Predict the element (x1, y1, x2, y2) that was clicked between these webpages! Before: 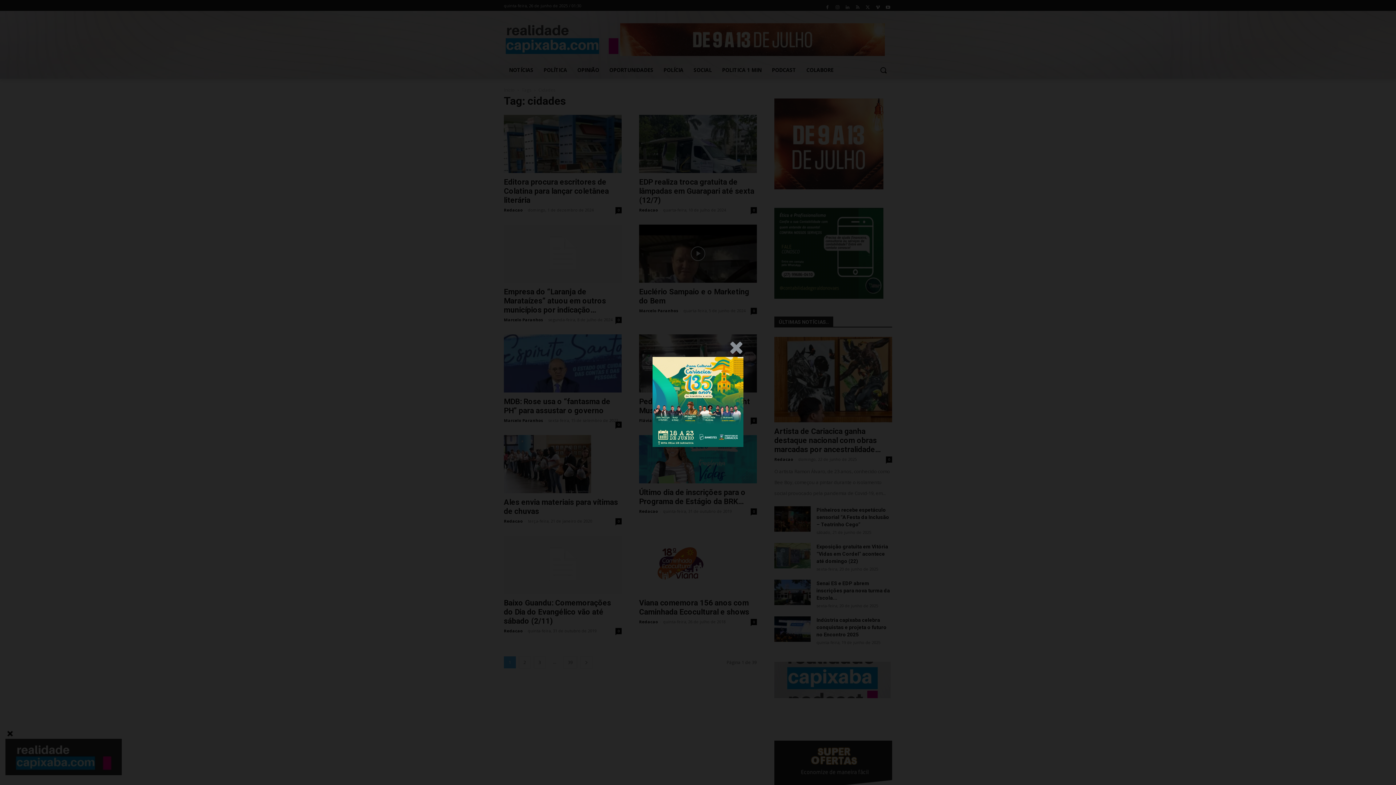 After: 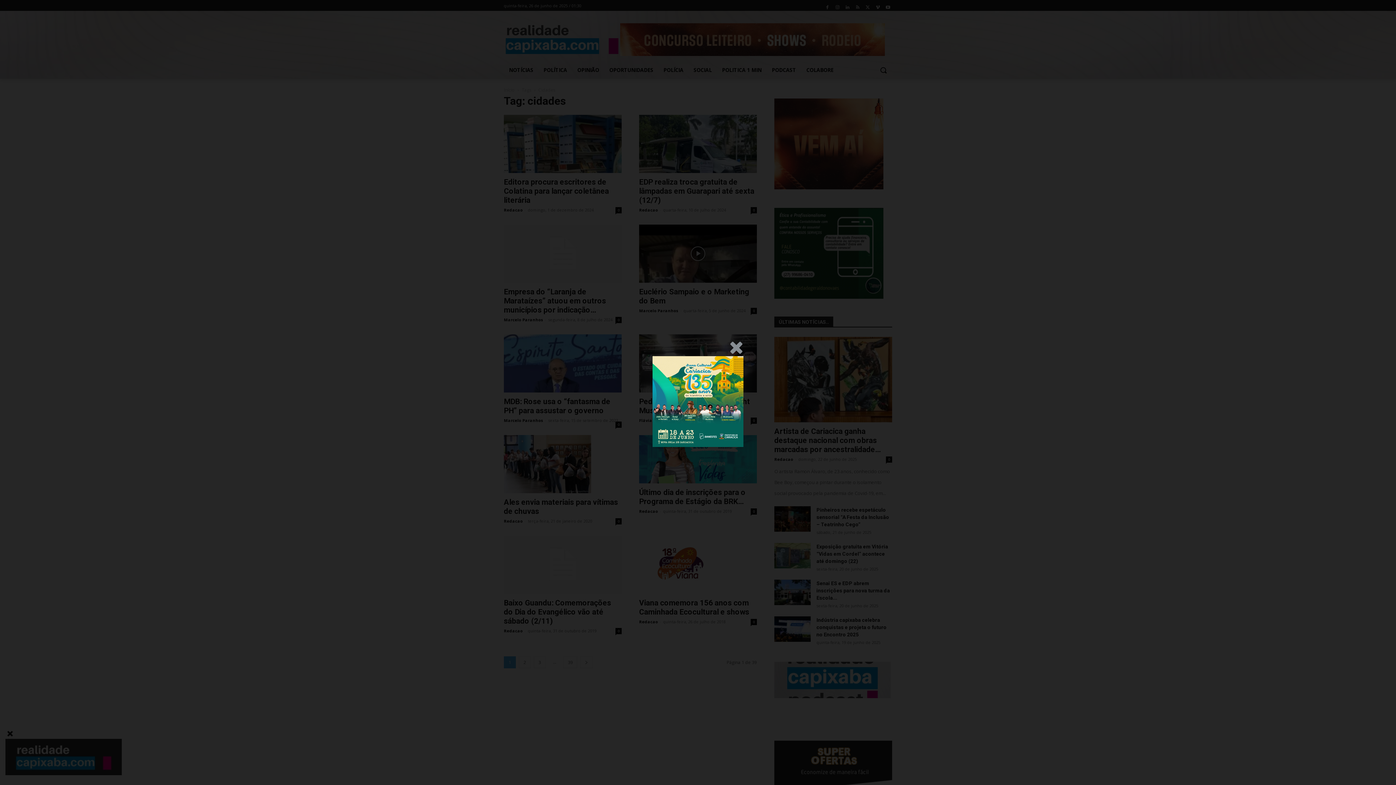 Action: bbox: (652, 357, 743, 448)